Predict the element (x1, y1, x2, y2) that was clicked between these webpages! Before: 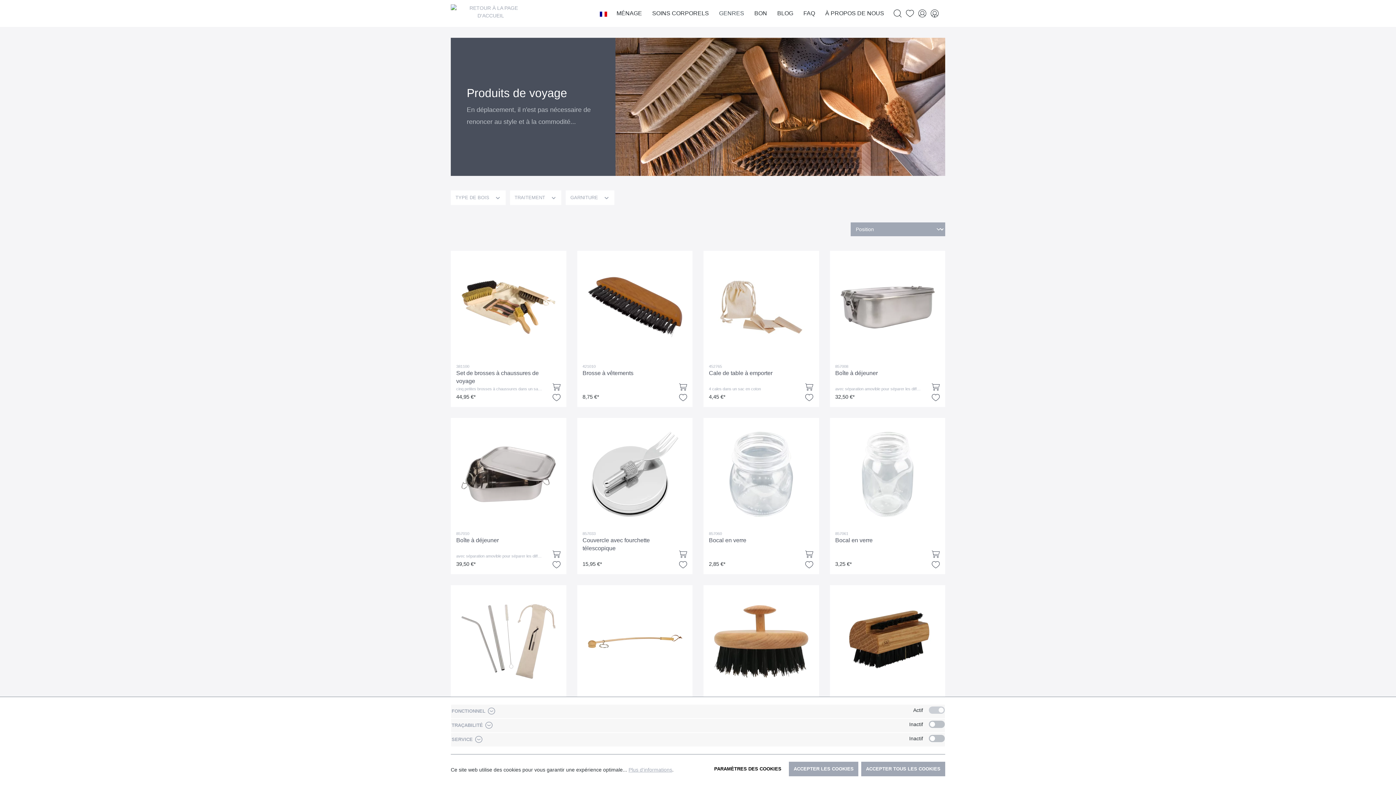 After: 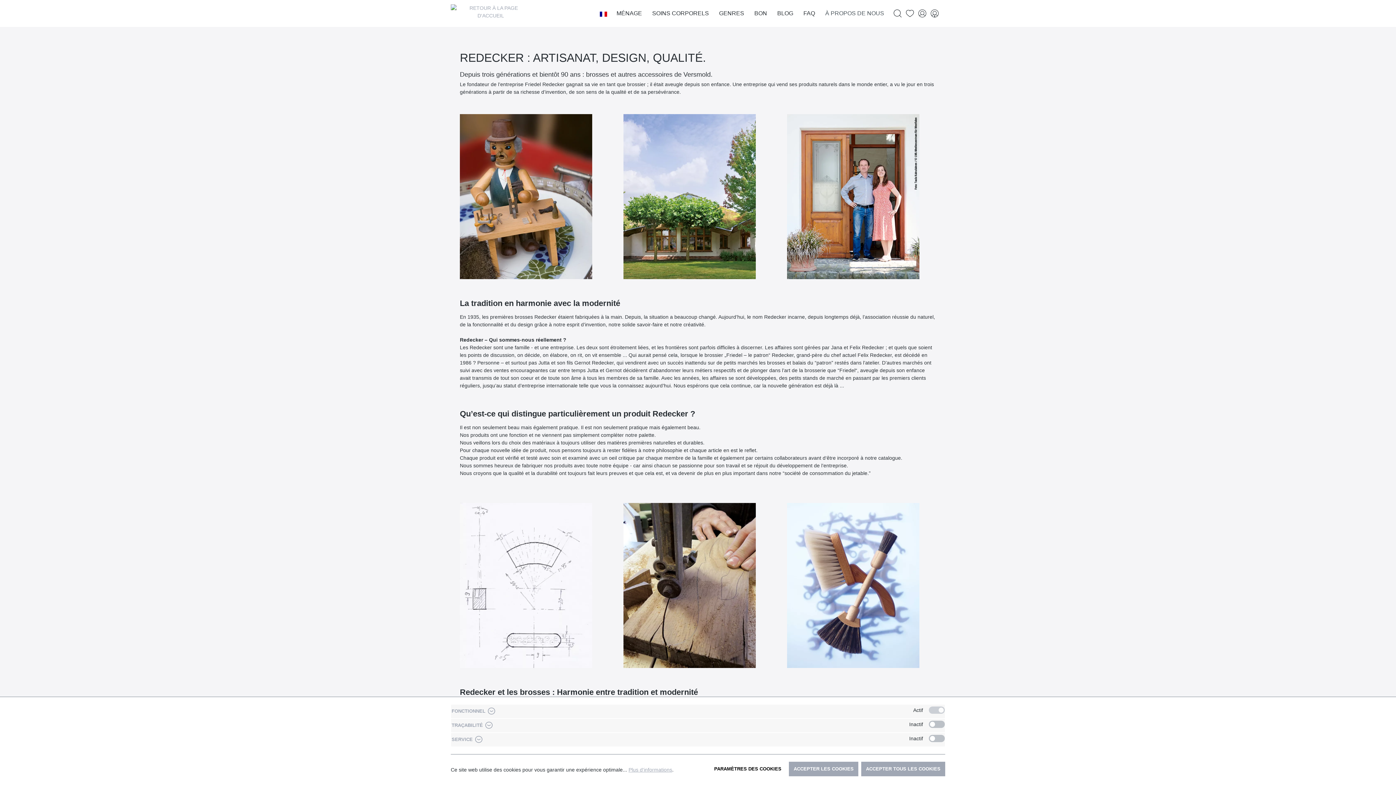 Action: bbox: (825, 9, 884, 17) label: À PROPOS DE NOUS